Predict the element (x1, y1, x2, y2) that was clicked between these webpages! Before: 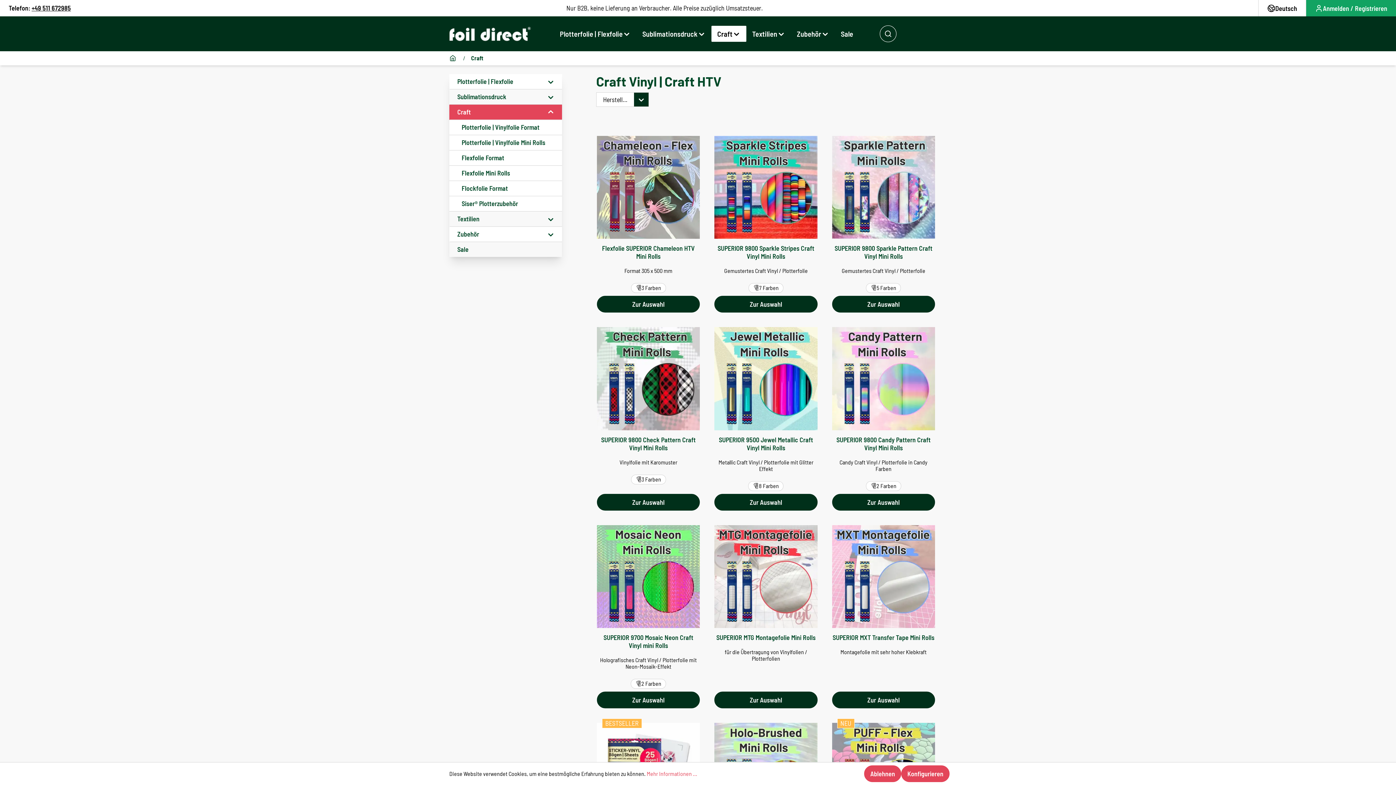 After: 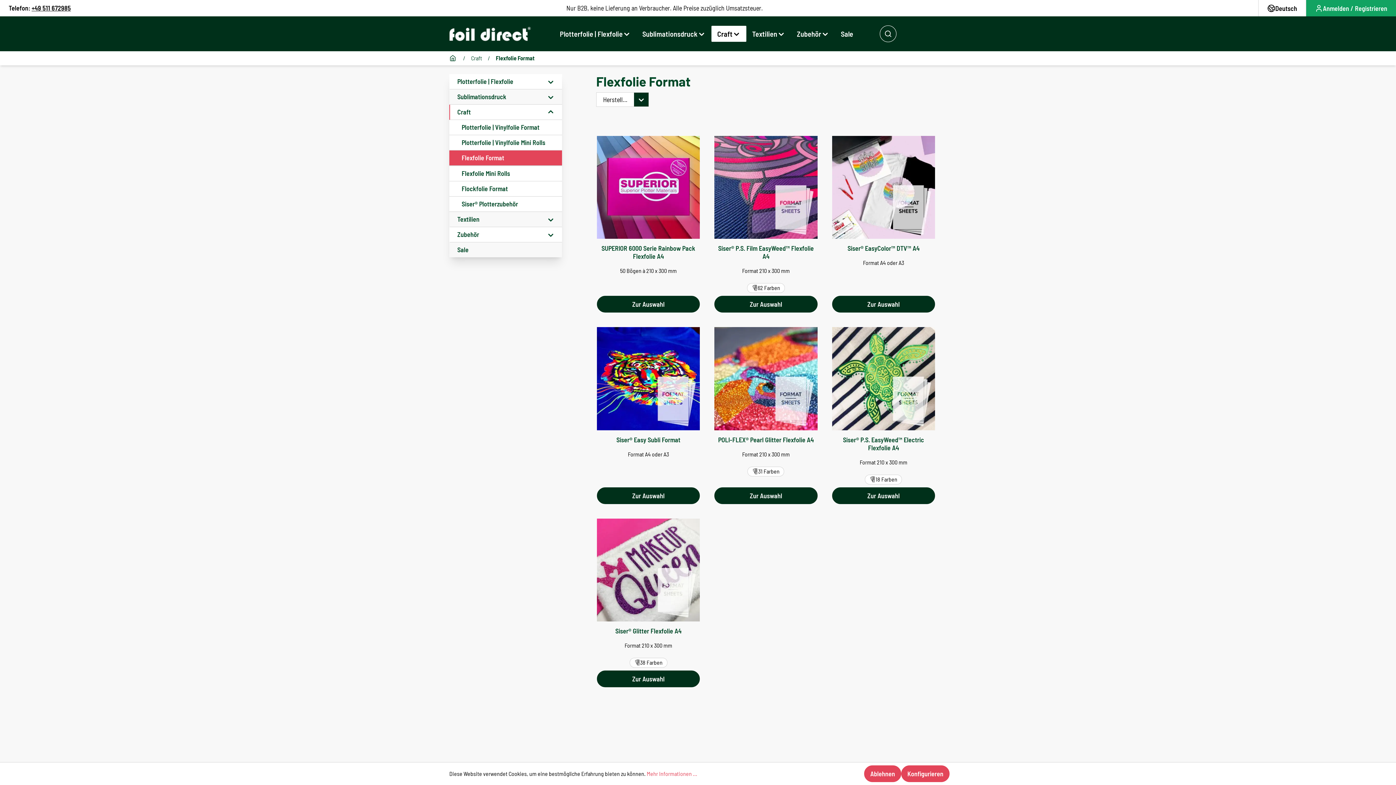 Action: label: Flexfolie Format bbox: (449, 150, 562, 165)